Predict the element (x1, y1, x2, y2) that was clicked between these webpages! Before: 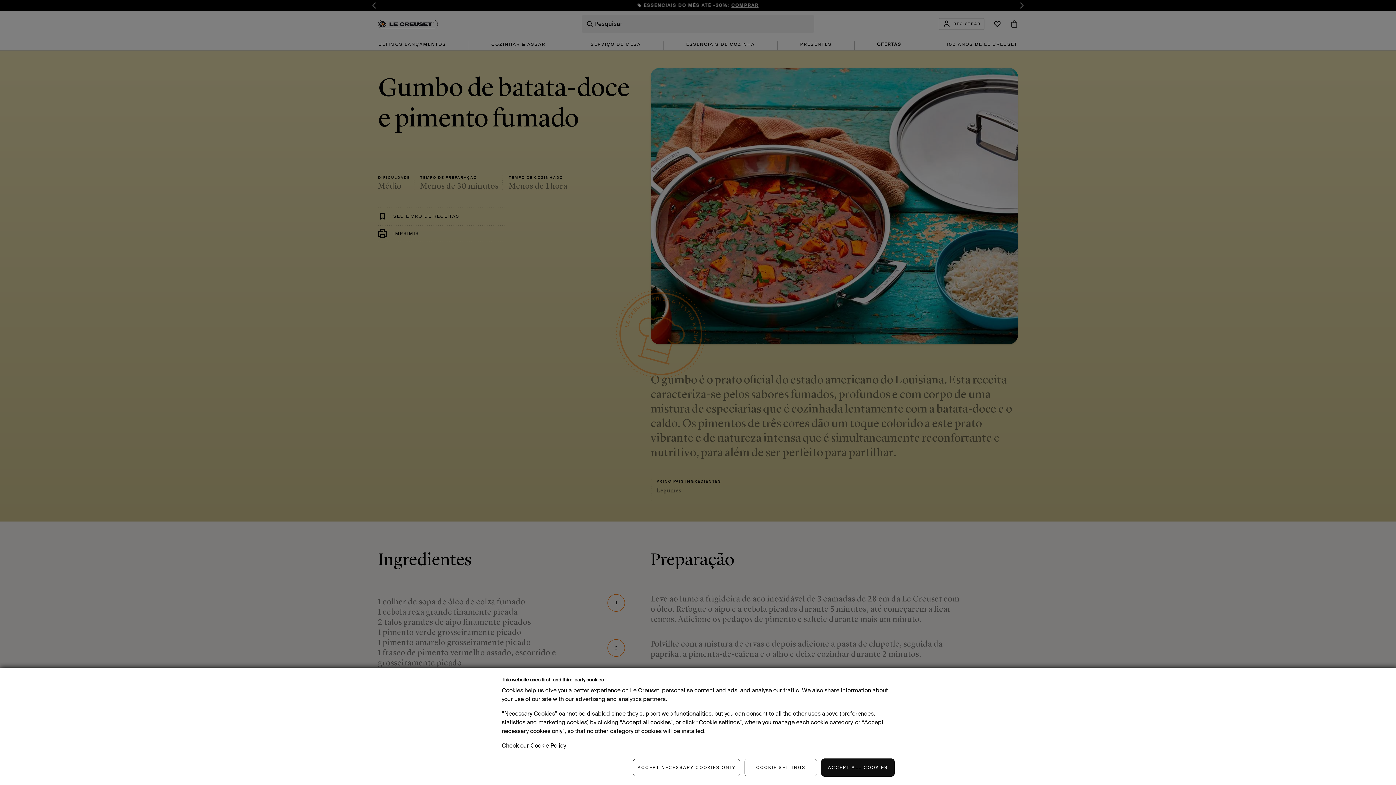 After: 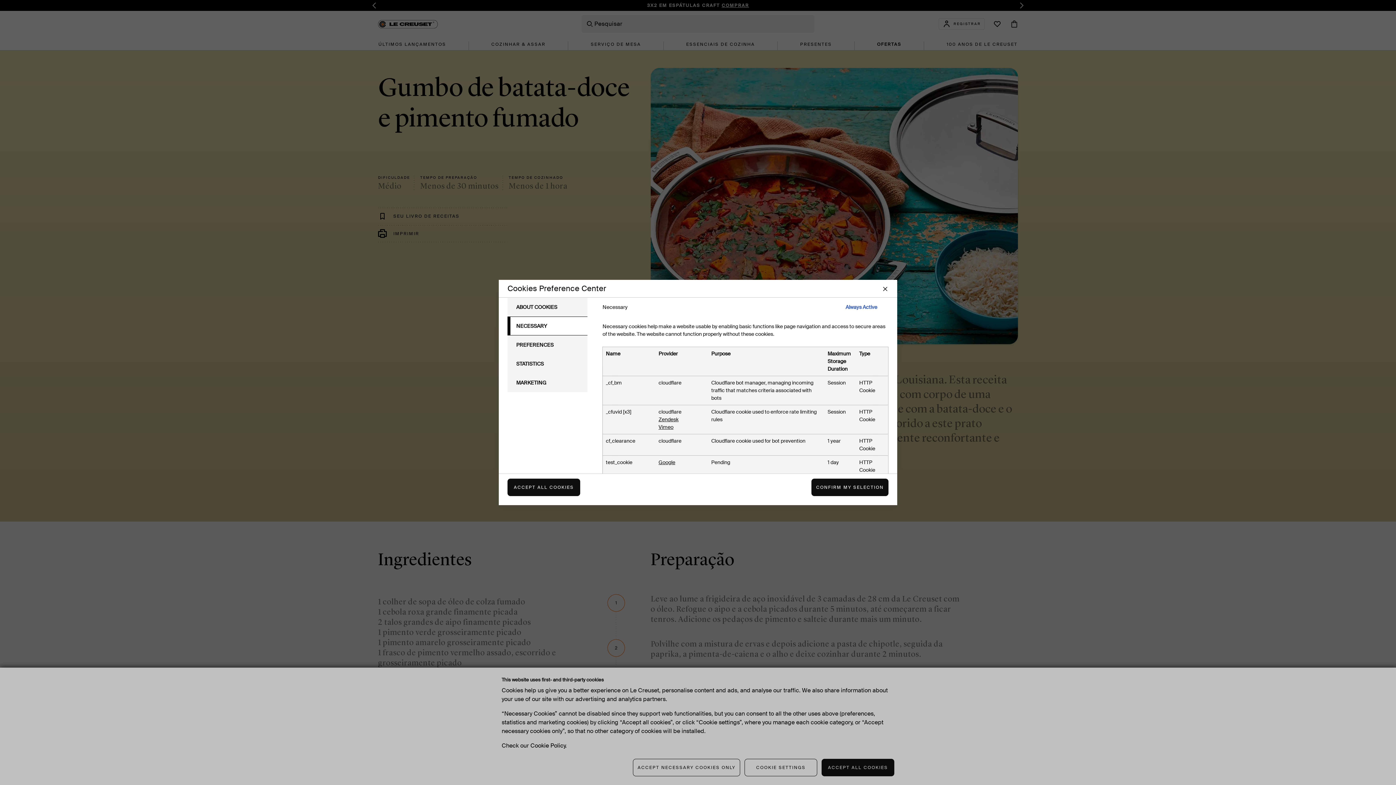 Action: label: COOKIE SETTINGS bbox: (744, 759, 817, 776)